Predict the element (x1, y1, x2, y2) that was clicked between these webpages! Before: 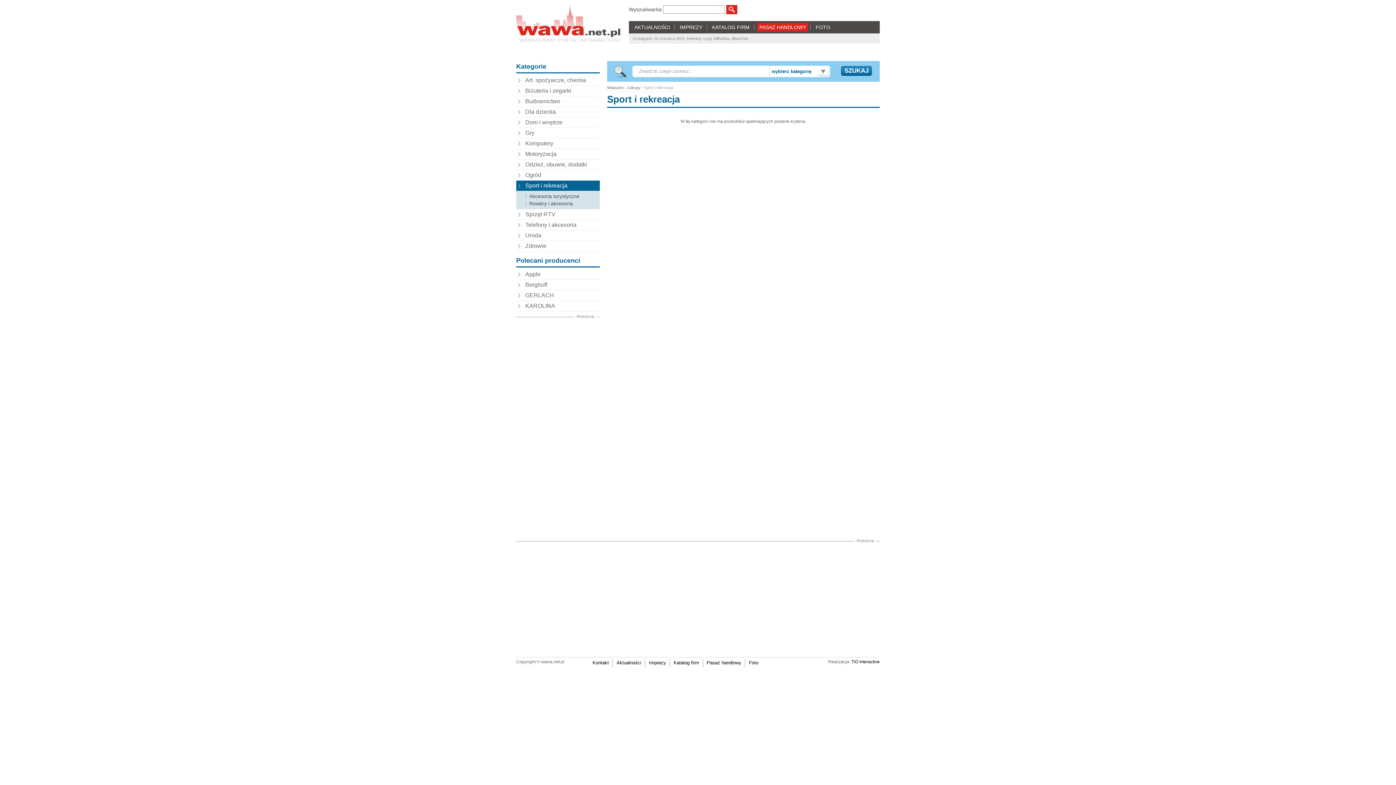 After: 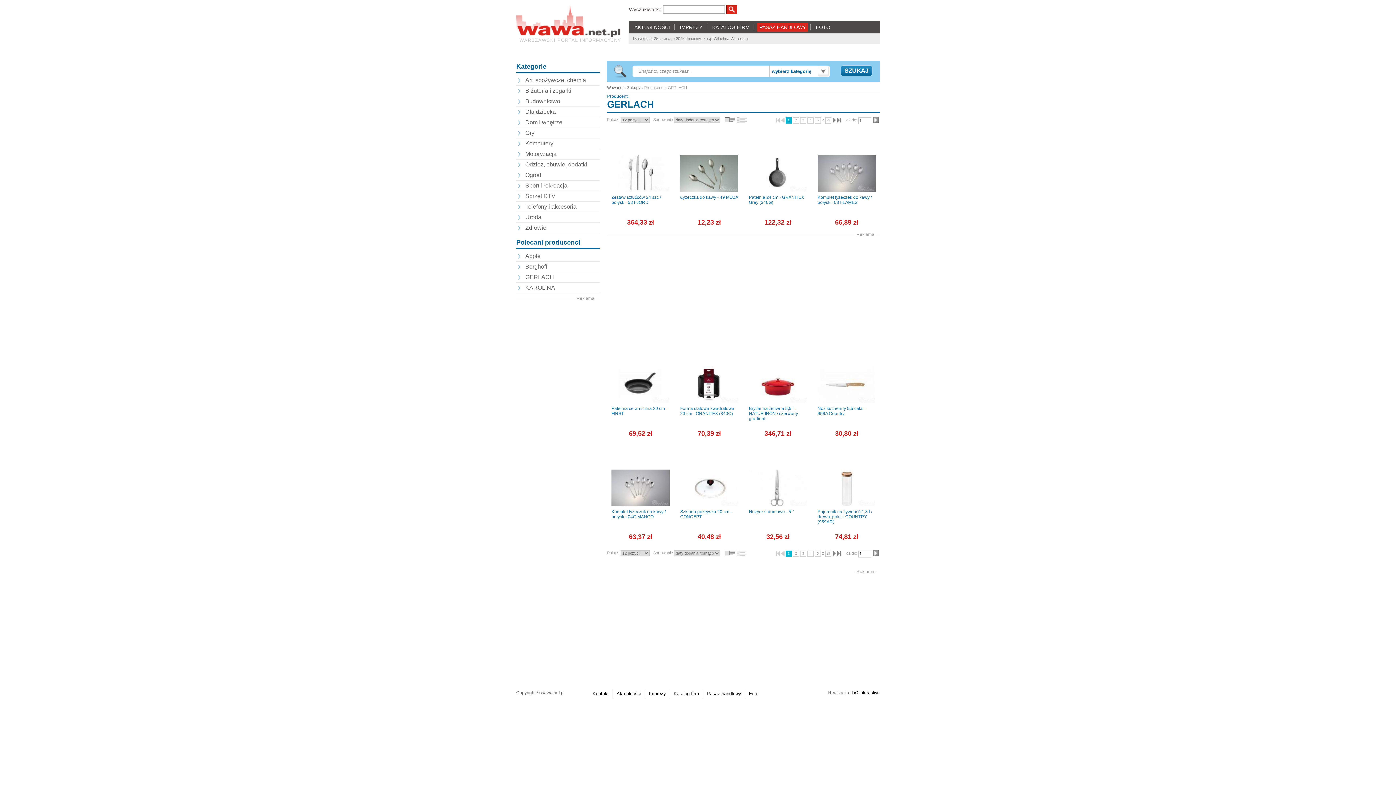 Action: bbox: (516, 290, 600, 300) label: GERLACH